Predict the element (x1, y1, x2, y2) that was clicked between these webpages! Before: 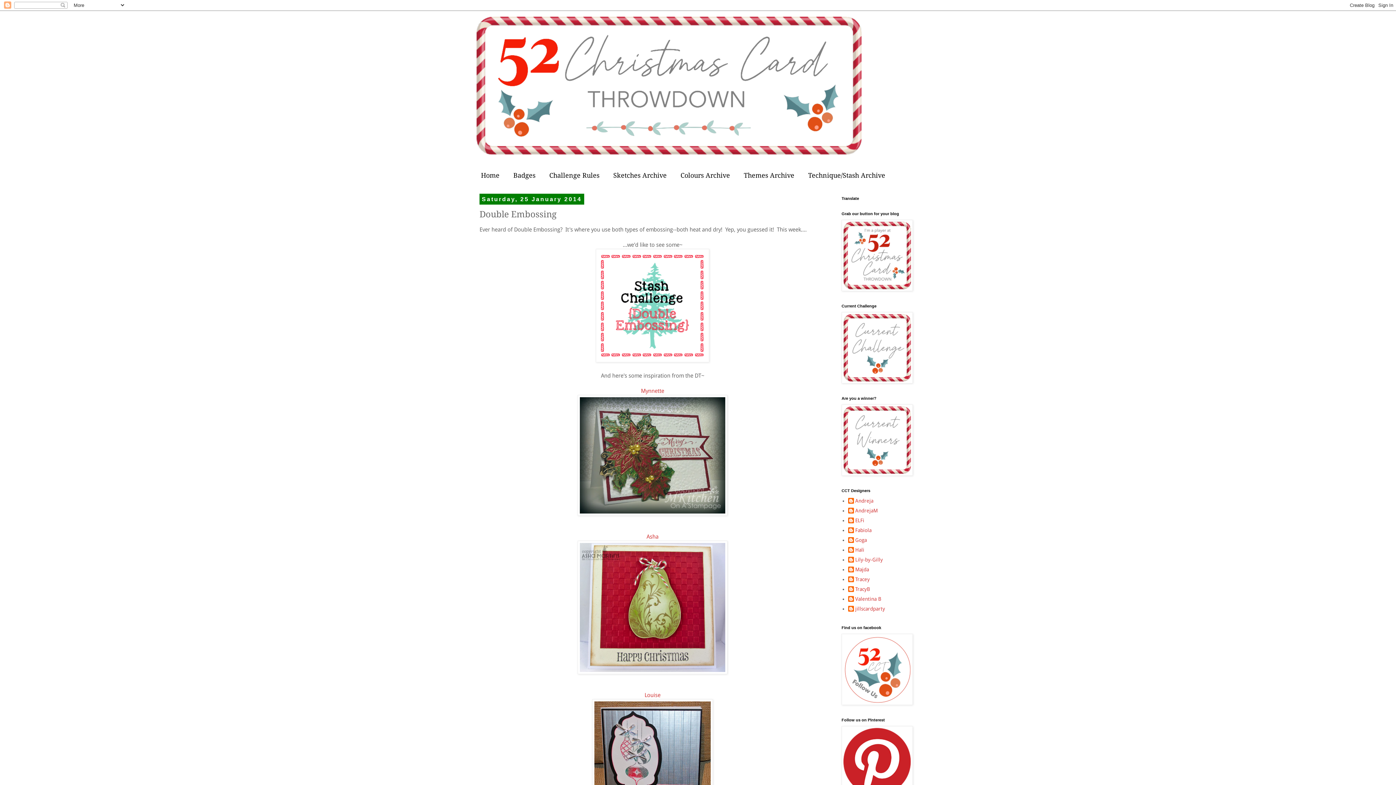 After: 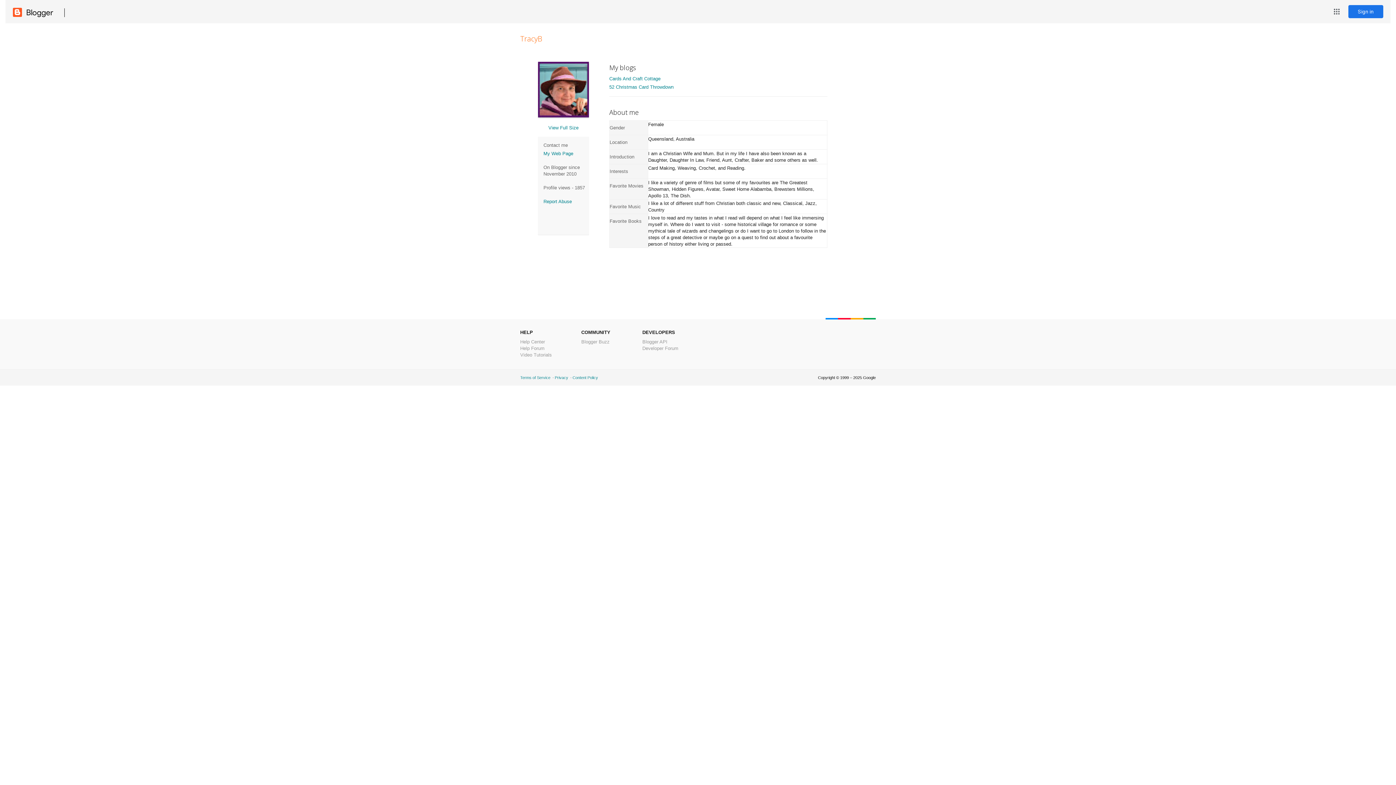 Action: bbox: (848, 586, 870, 593) label: TracyB